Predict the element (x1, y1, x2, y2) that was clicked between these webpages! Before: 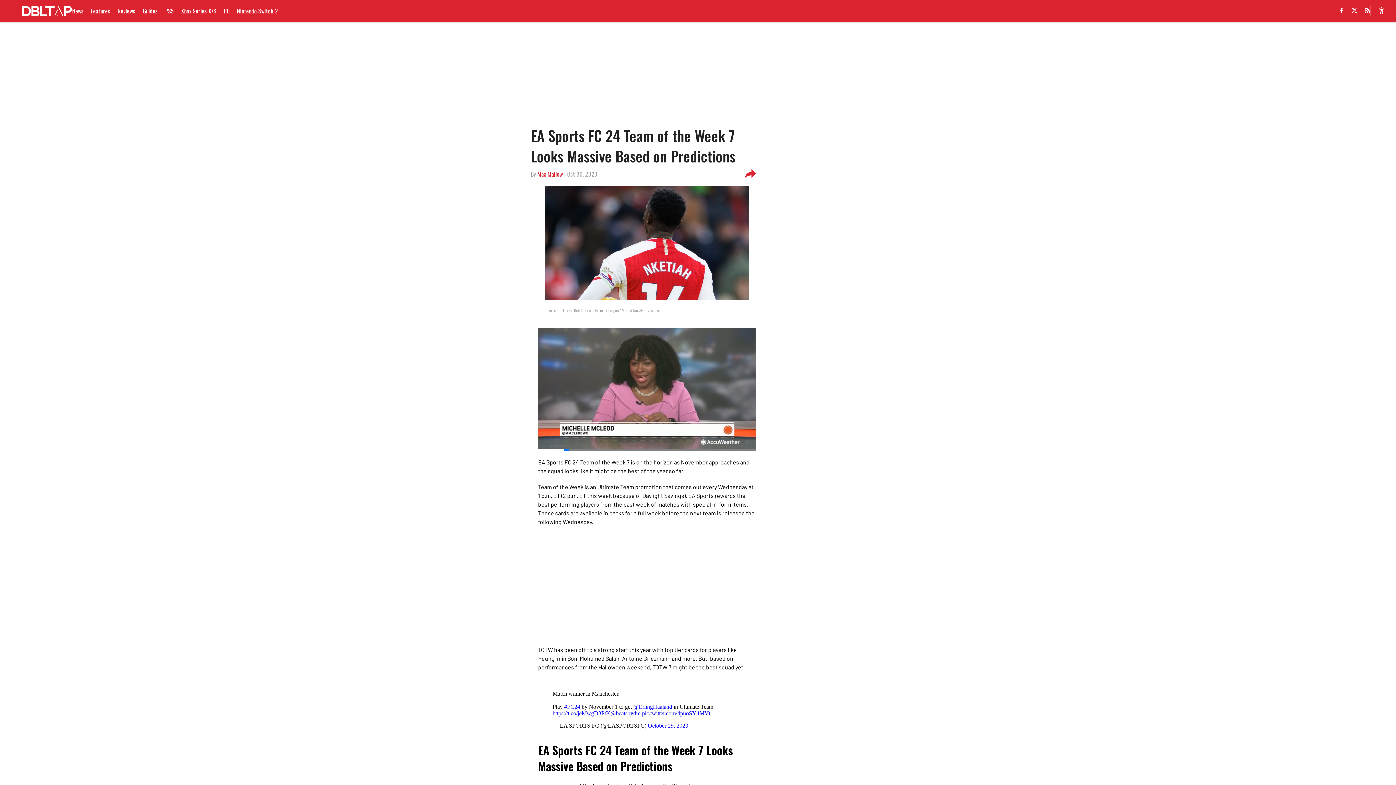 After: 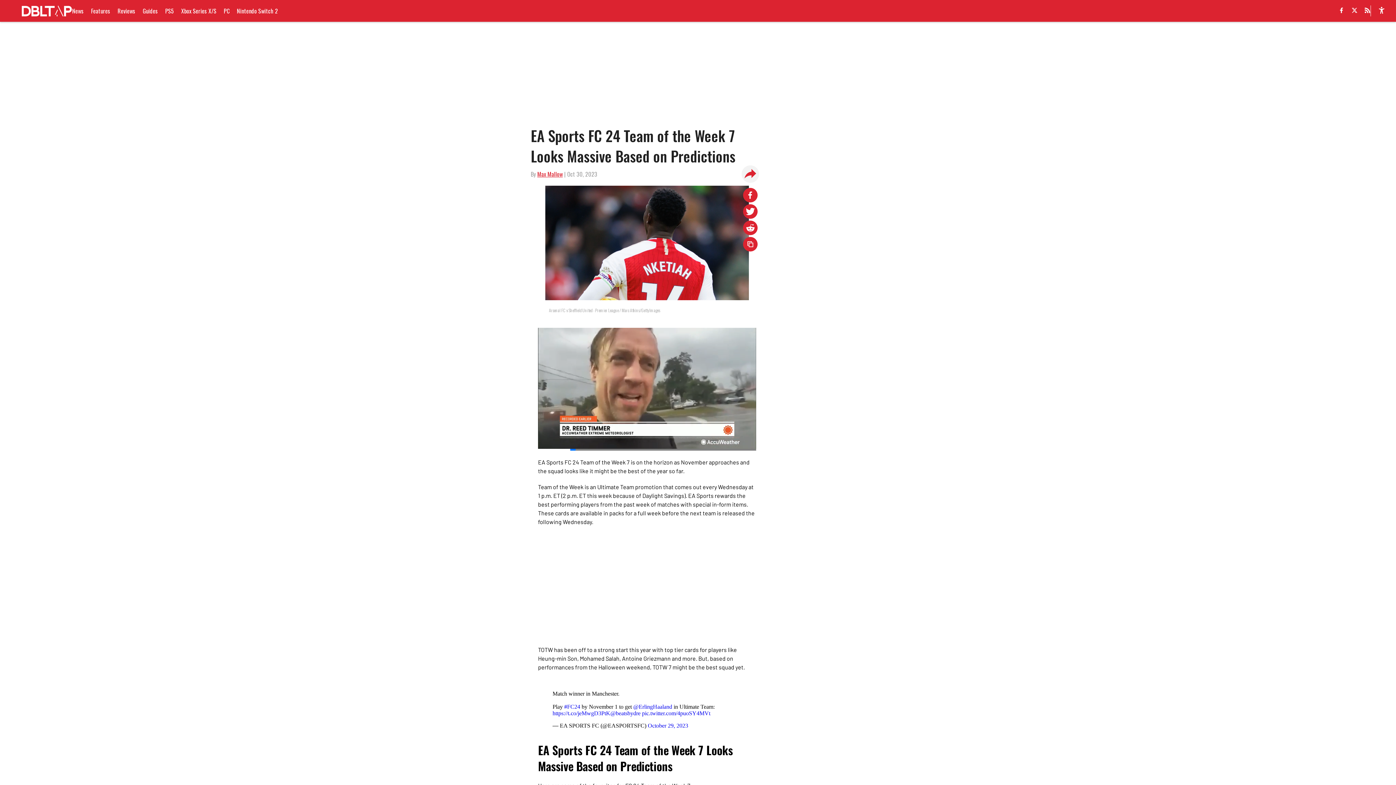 Action: label: share-button bbox: (741, 165, 759, 182)